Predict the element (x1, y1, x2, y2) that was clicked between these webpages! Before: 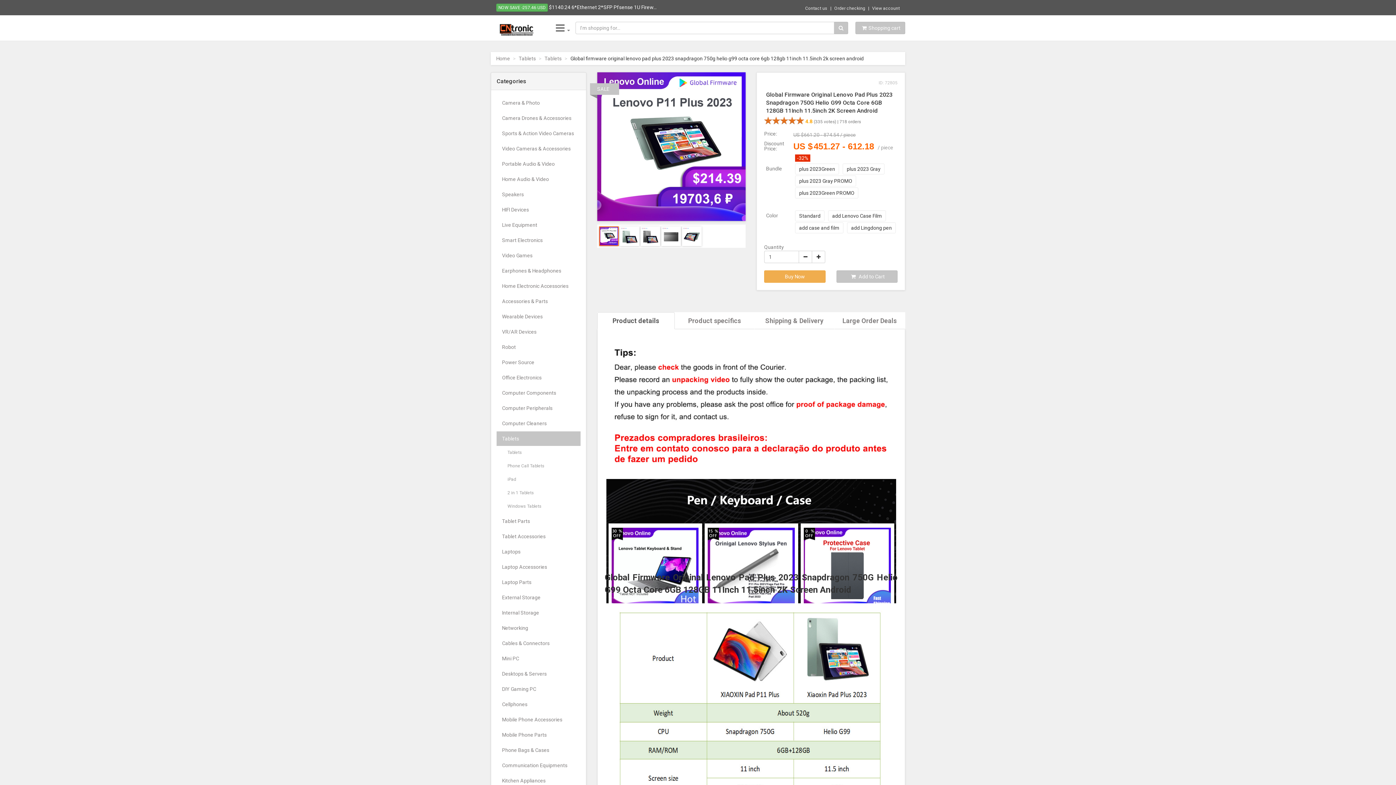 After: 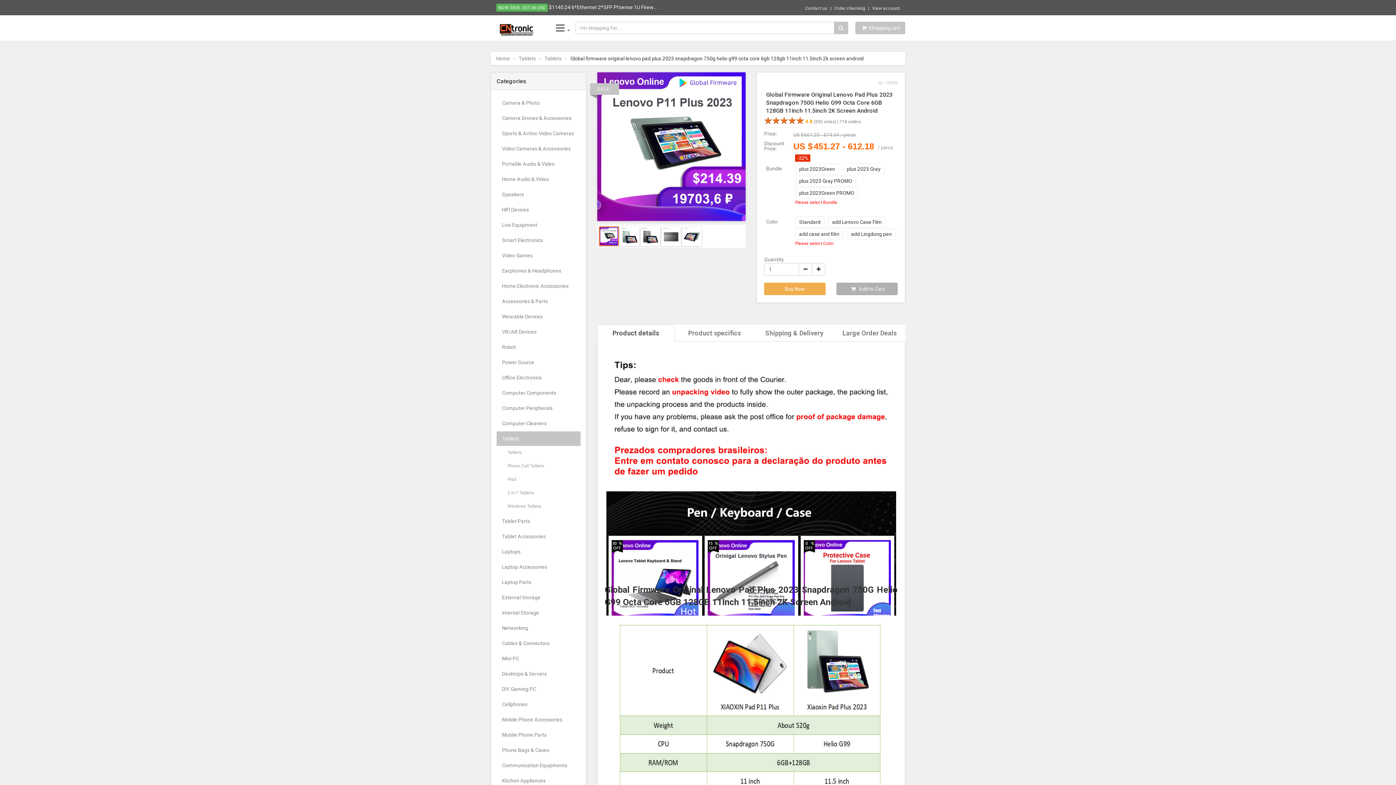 Action: bbox: (836, 270, 897, 283) label:  Add to Cart